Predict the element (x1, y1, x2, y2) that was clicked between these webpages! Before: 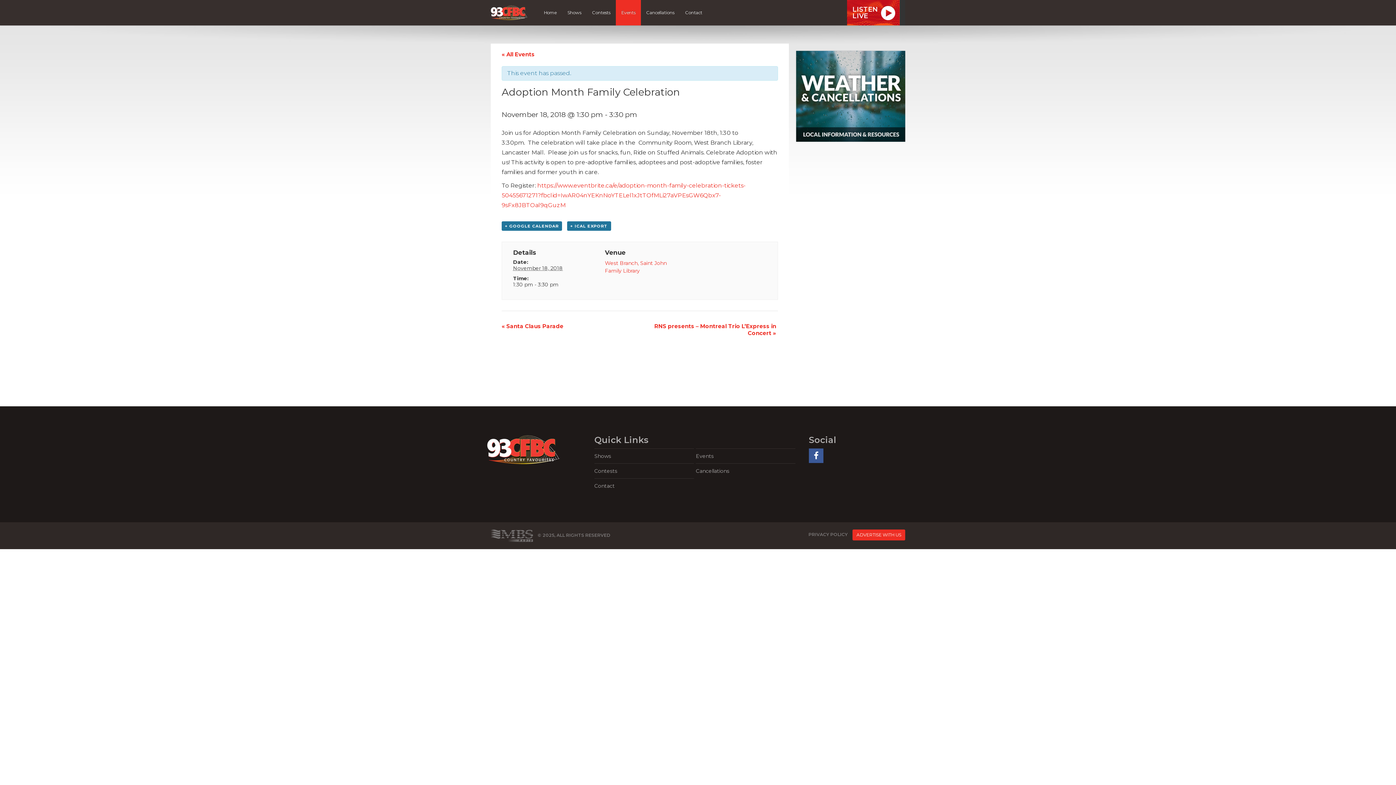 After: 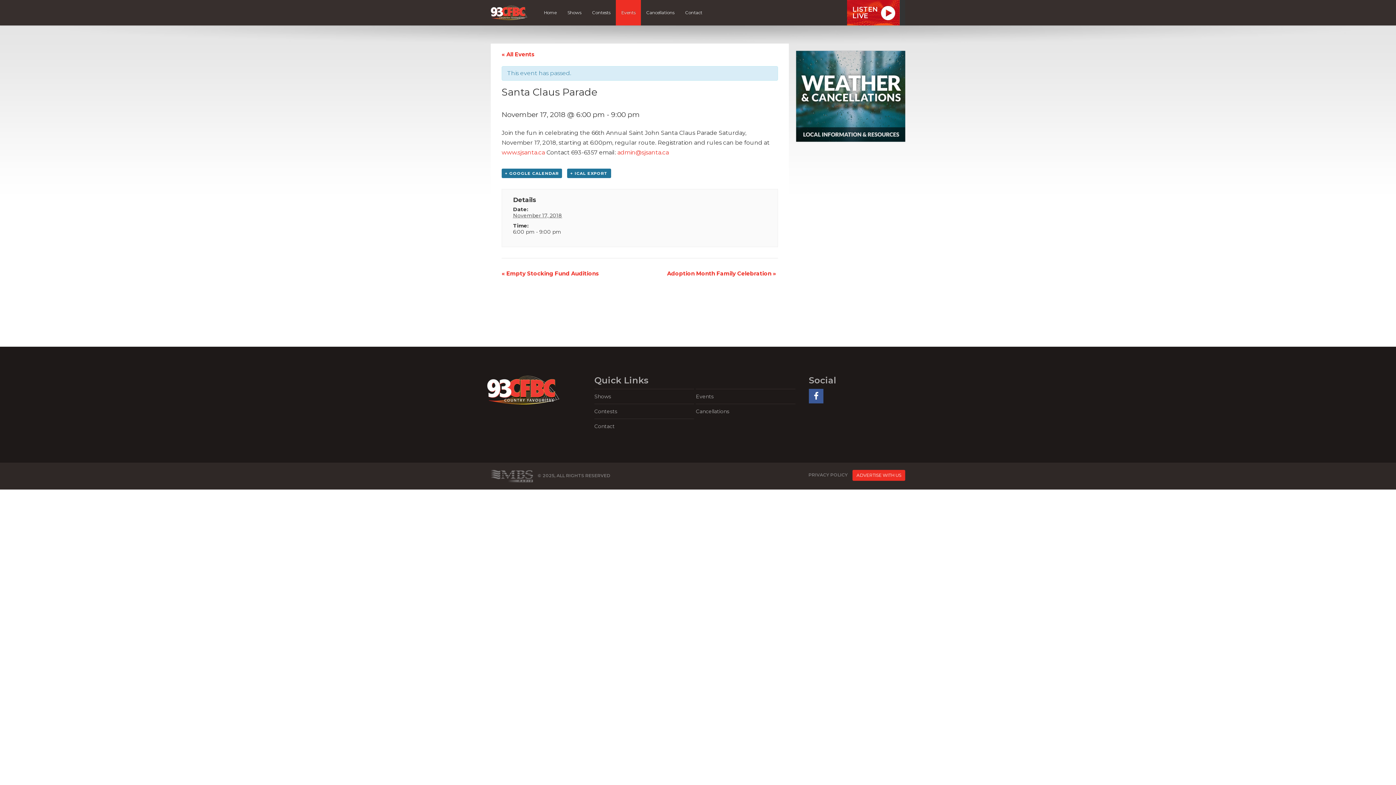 Action: label: « Santa Claus Parade bbox: (501, 322, 563, 329)